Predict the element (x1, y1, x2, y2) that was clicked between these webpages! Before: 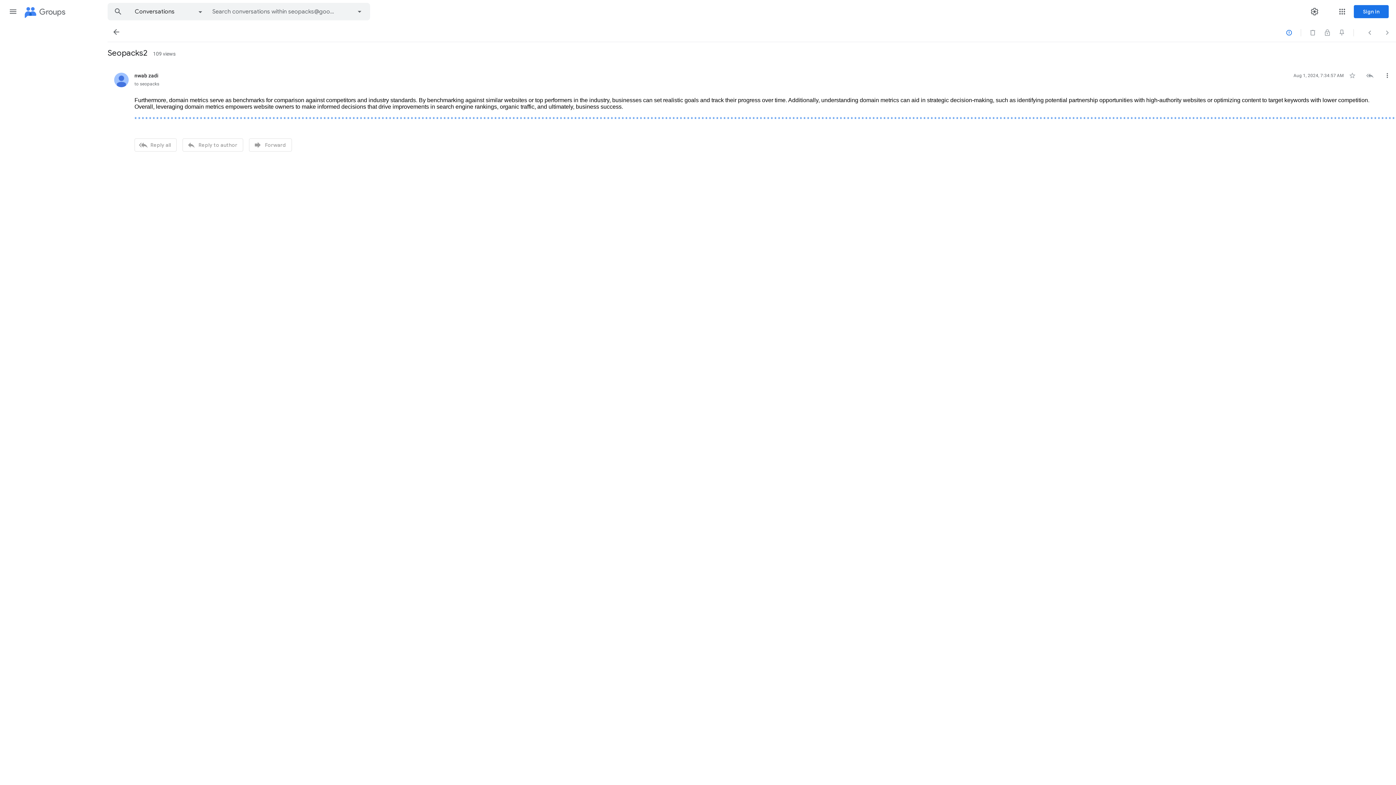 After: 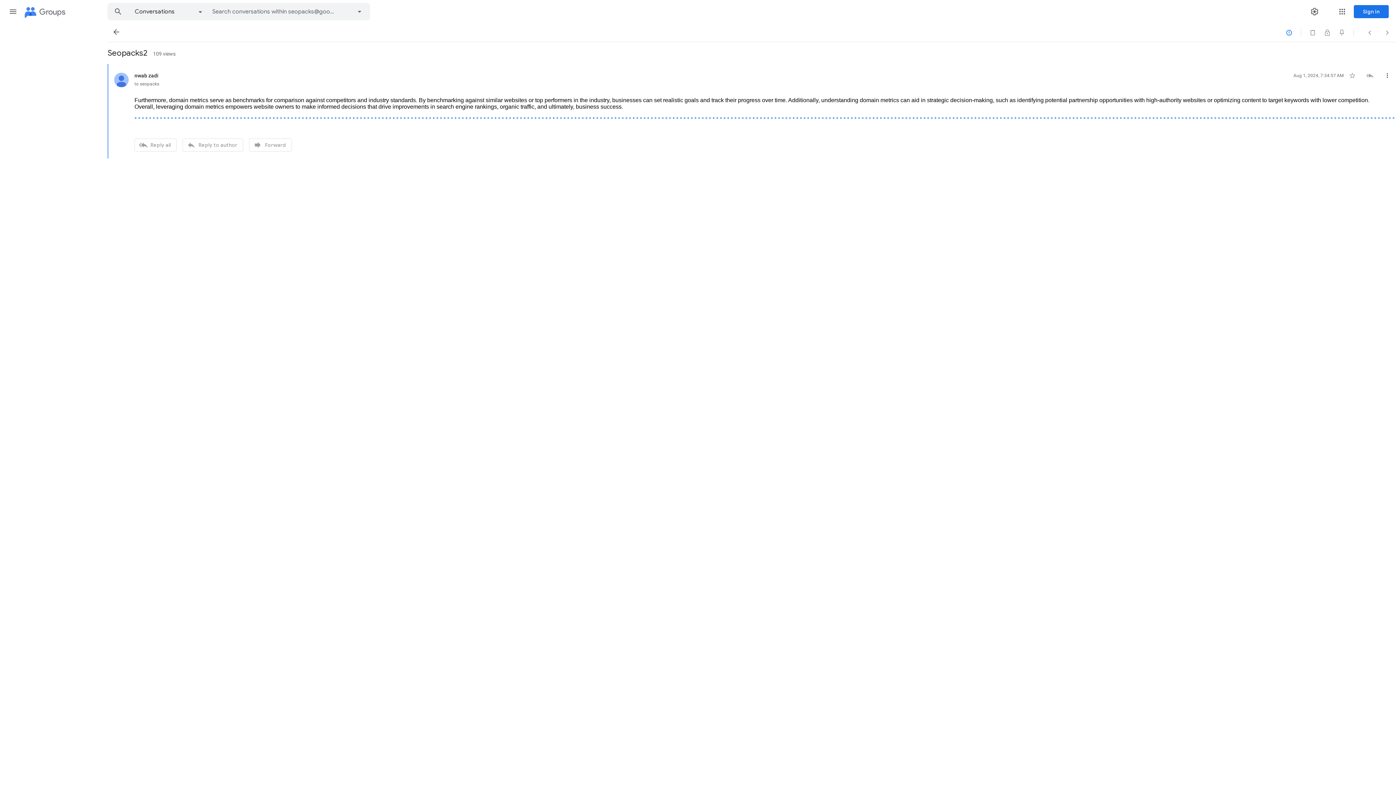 Action: bbox: (585, 116, 587, 122) label: *